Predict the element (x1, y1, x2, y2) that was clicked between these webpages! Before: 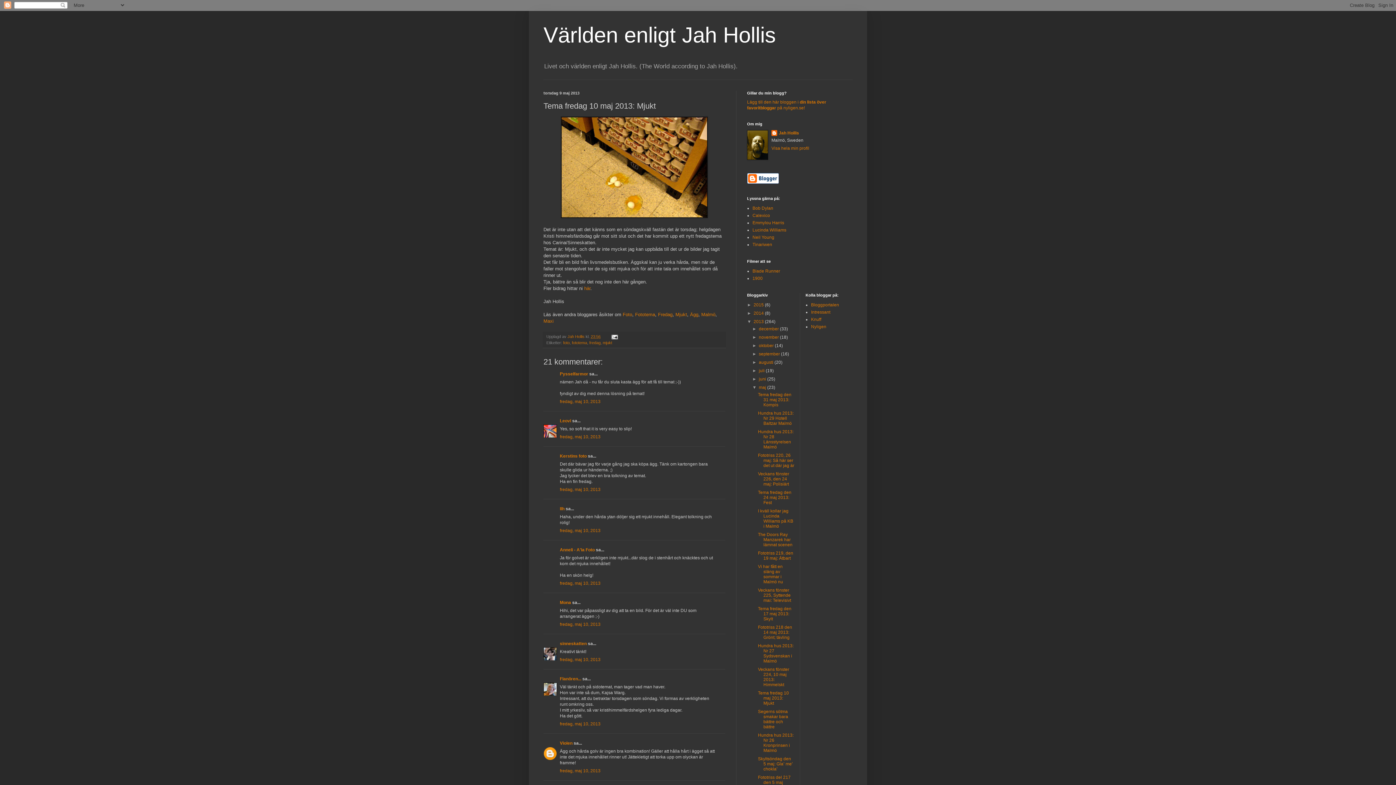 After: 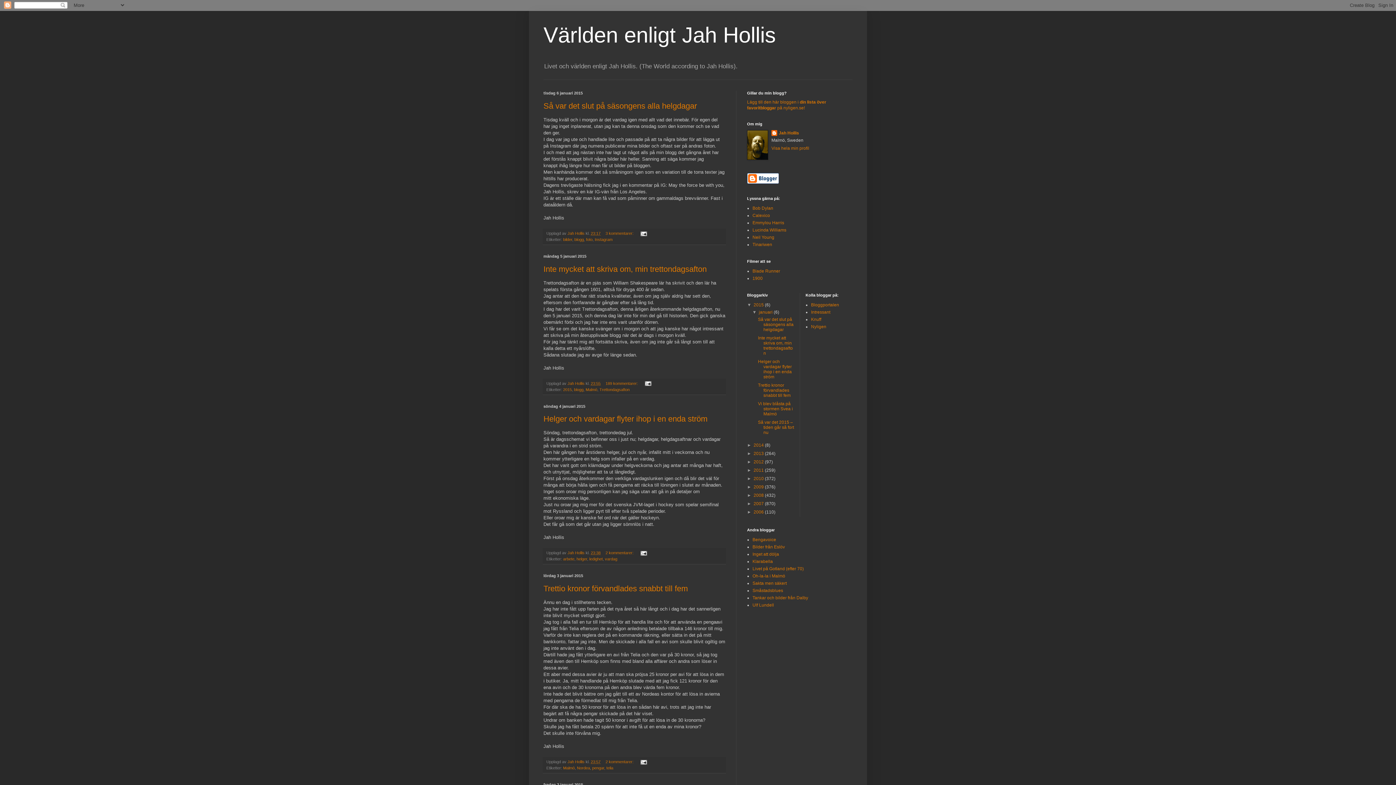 Action: bbox: (543, 22, 776, 47) label: Världen enligt Jah Hollis